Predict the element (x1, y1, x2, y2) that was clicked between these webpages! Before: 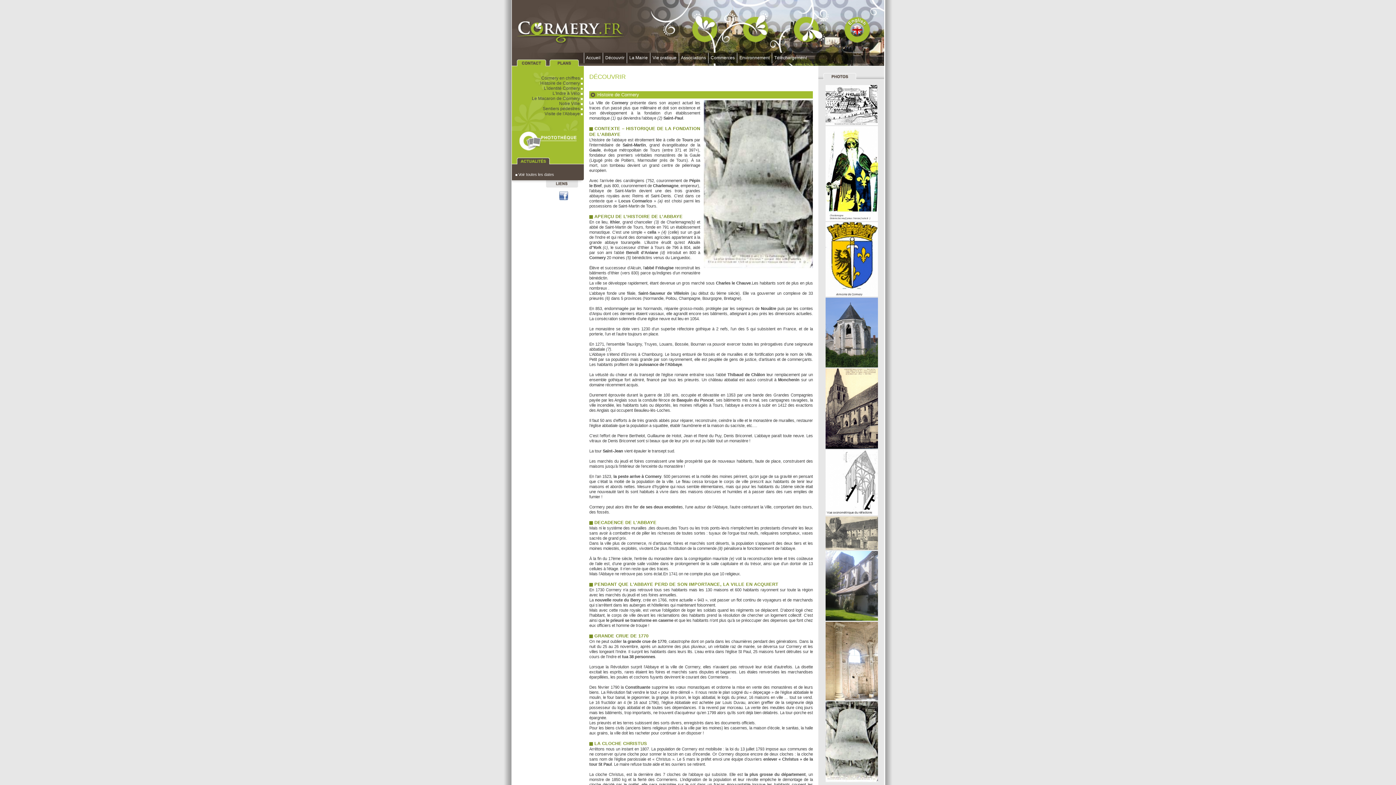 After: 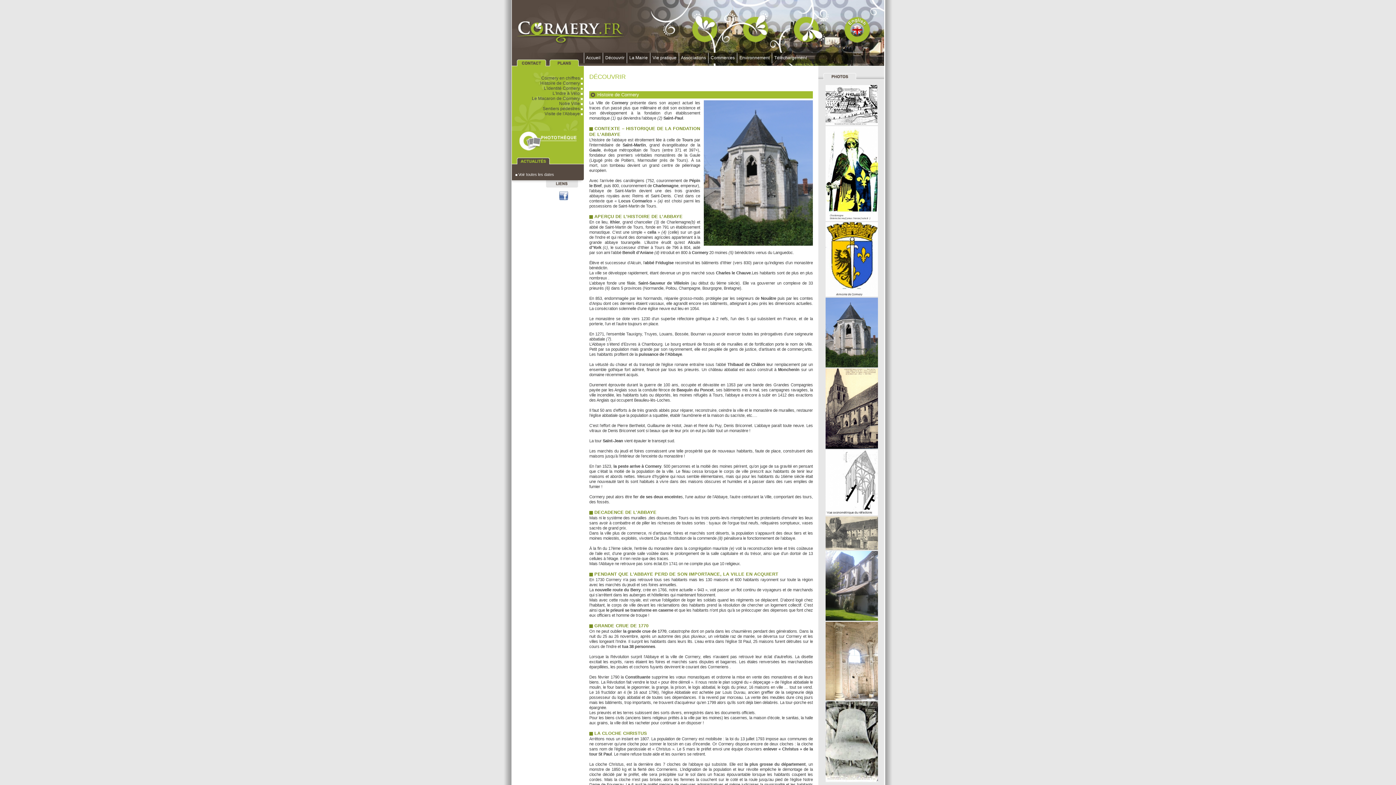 Action: bbox: (825, 364, 878, 368)